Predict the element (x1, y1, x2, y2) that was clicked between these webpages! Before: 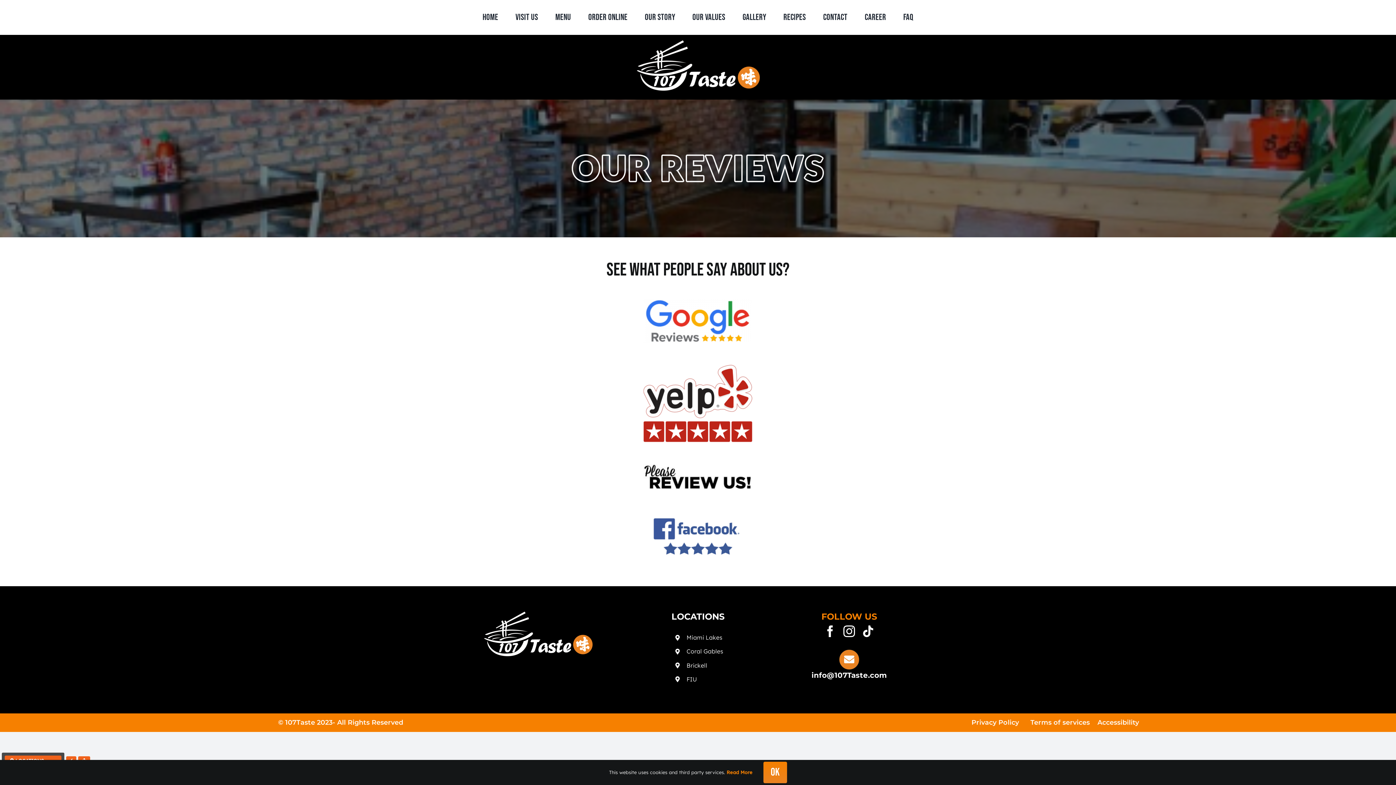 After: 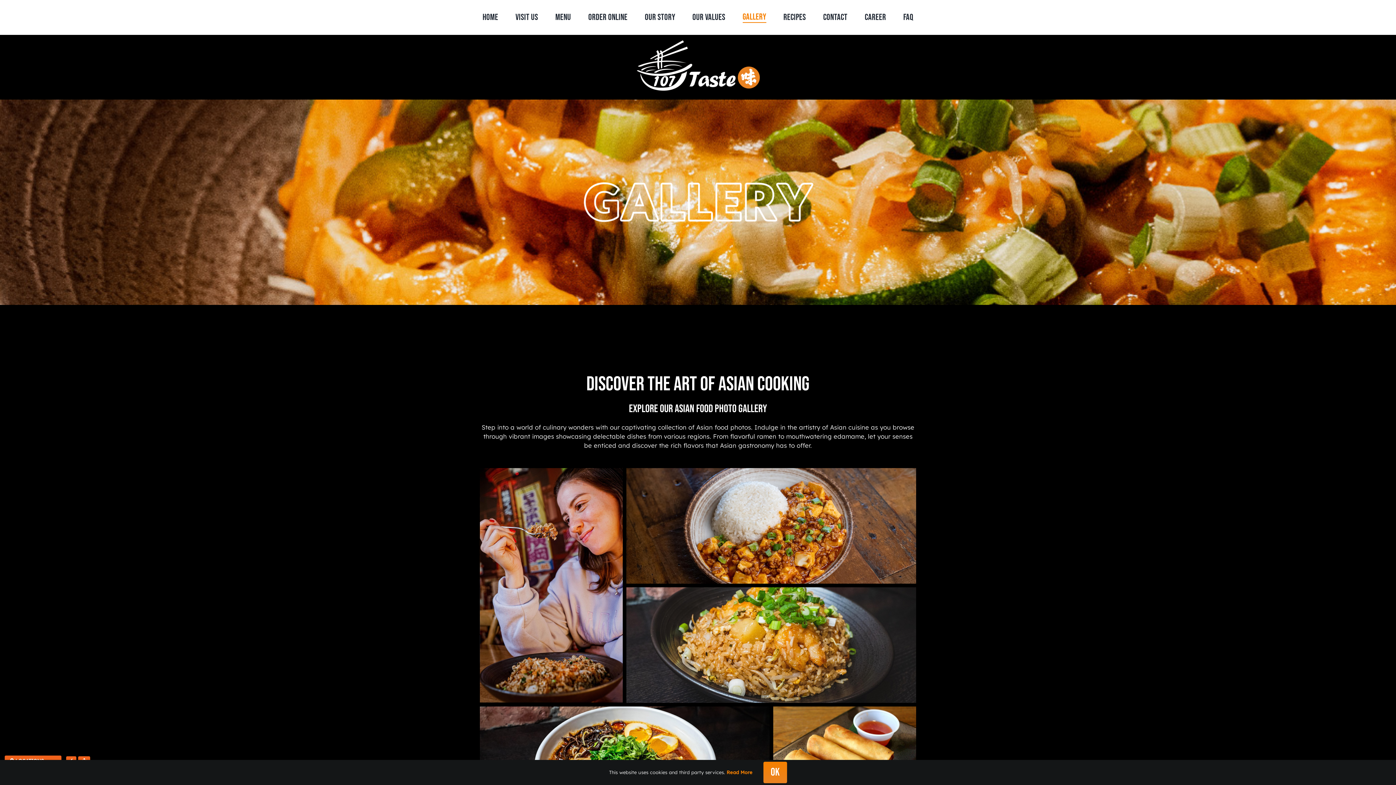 Action: label: Gallery bbox: (742, 12, 766, 22)